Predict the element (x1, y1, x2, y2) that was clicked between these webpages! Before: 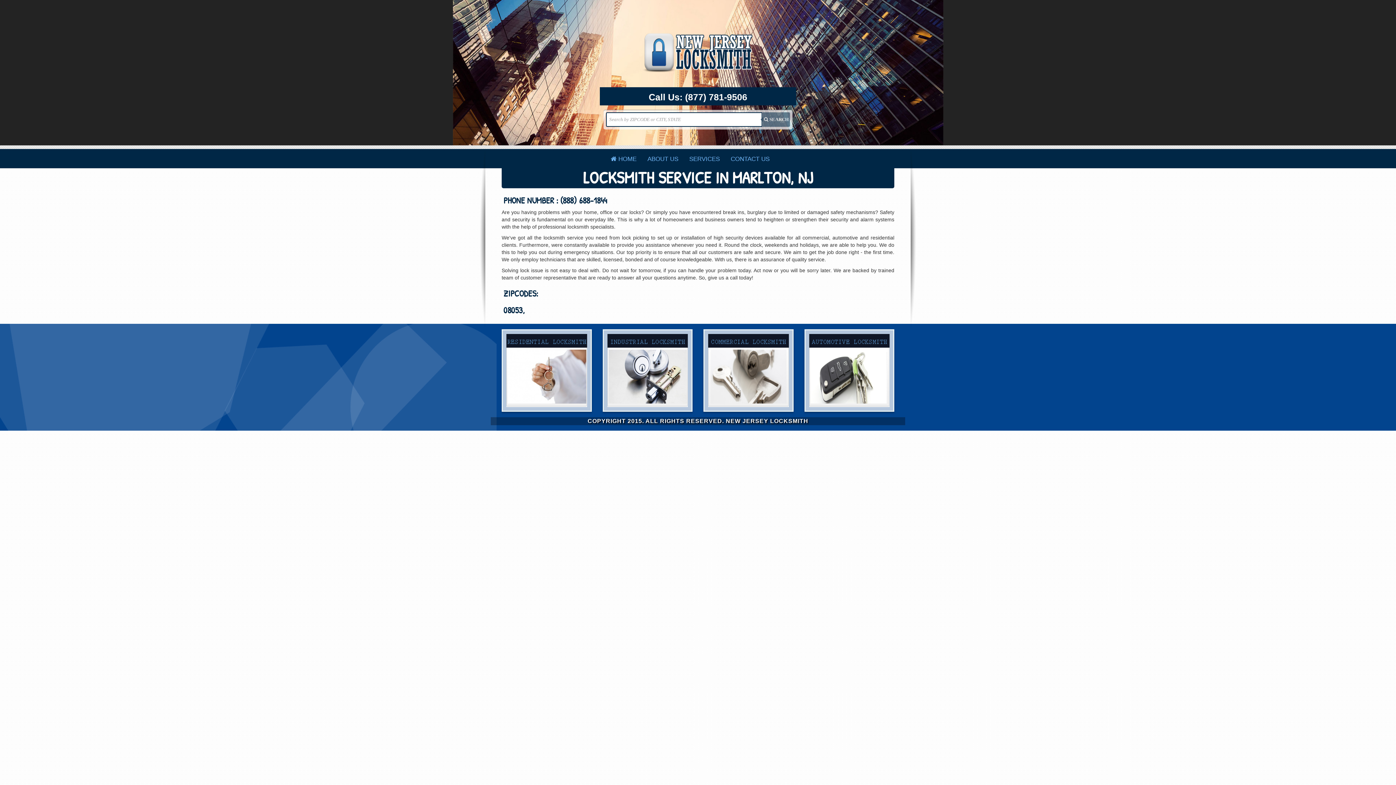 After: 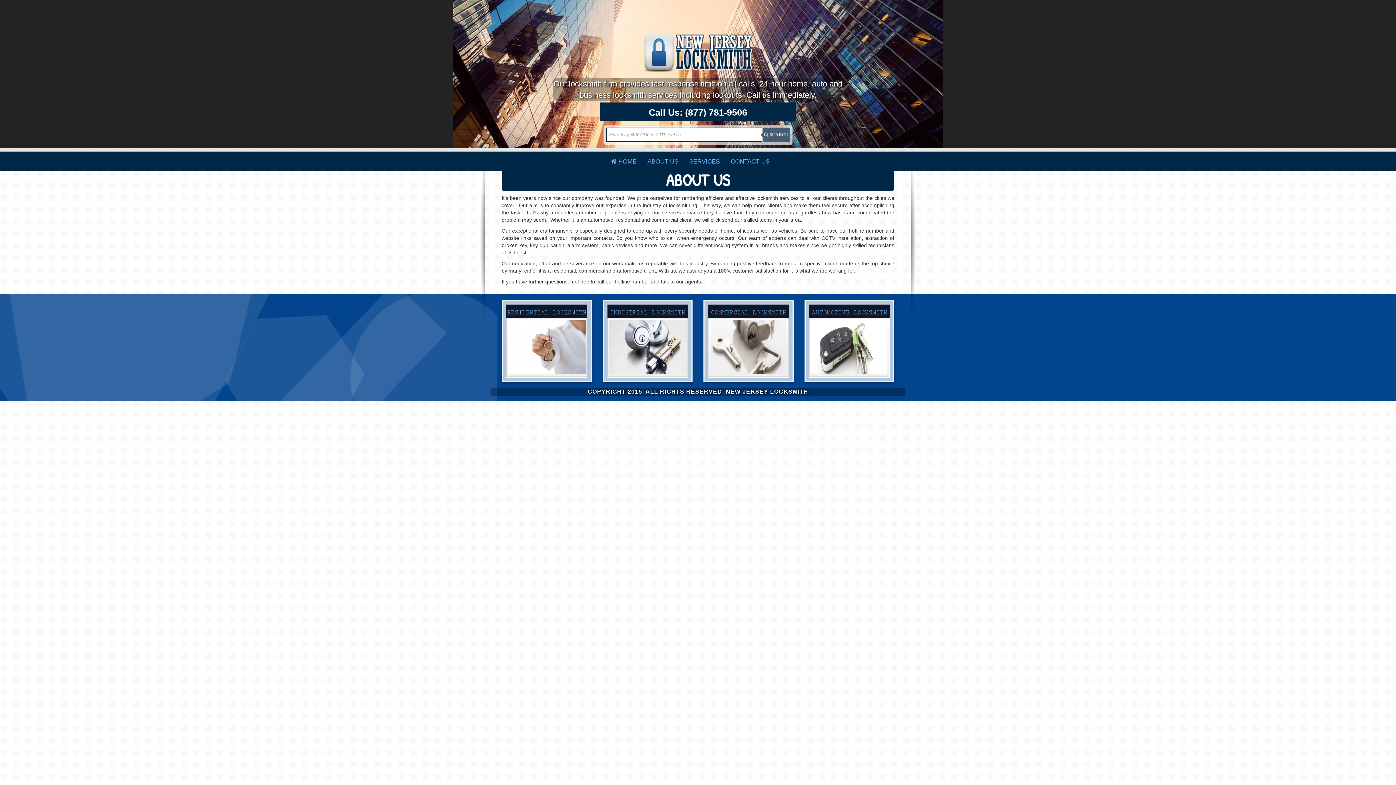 Action: bbox: (642, 150, 684, 168) label: ABOUT US